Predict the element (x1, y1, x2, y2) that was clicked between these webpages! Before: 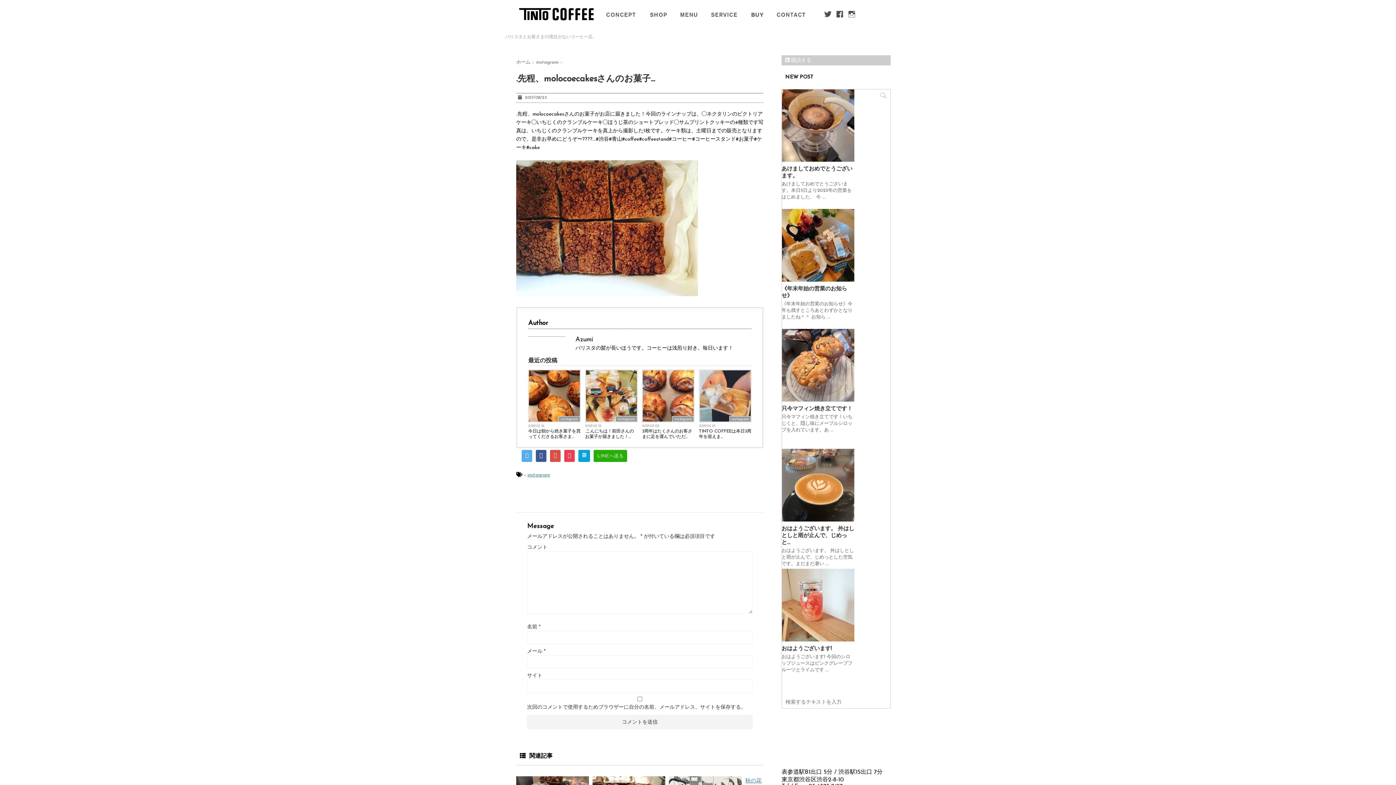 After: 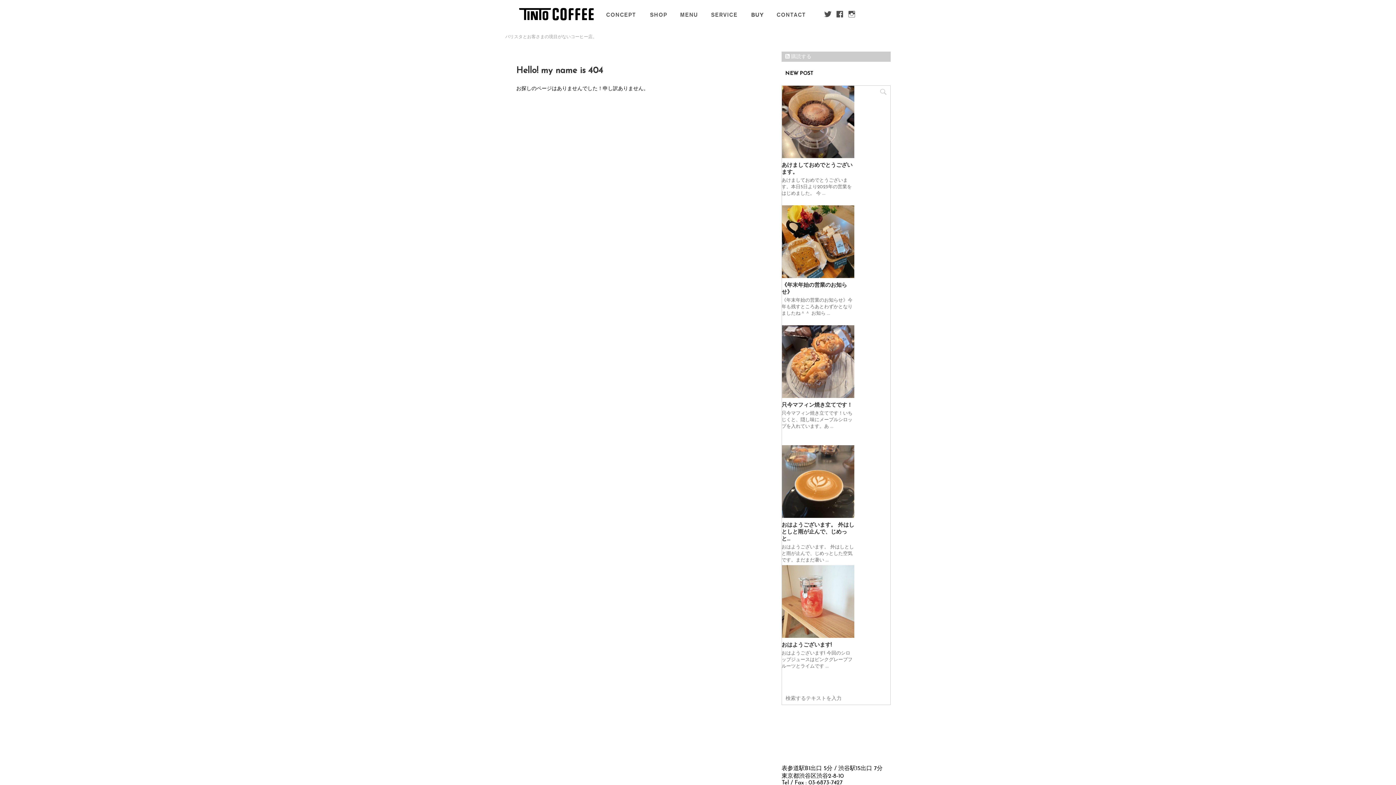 Action: bbox: (711, 12, 738, 16)